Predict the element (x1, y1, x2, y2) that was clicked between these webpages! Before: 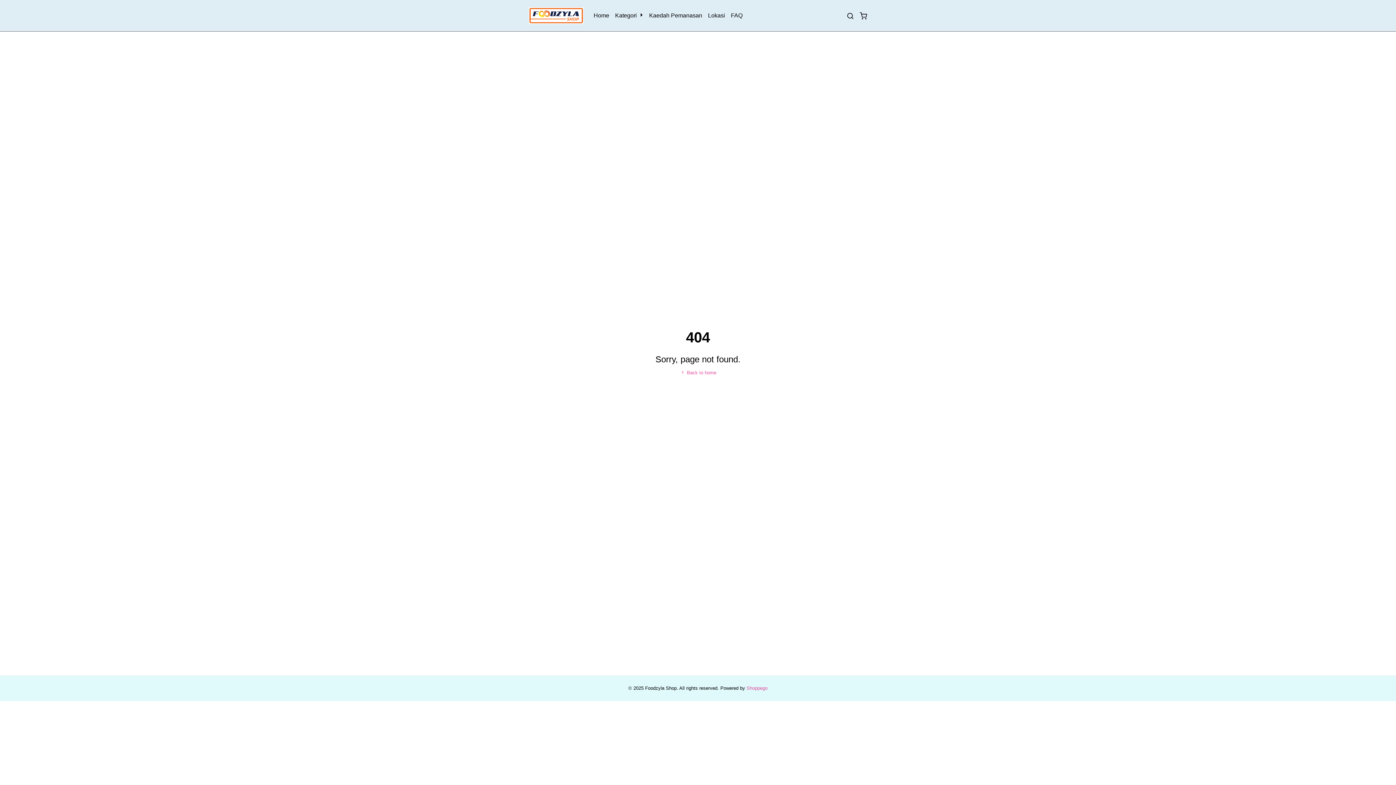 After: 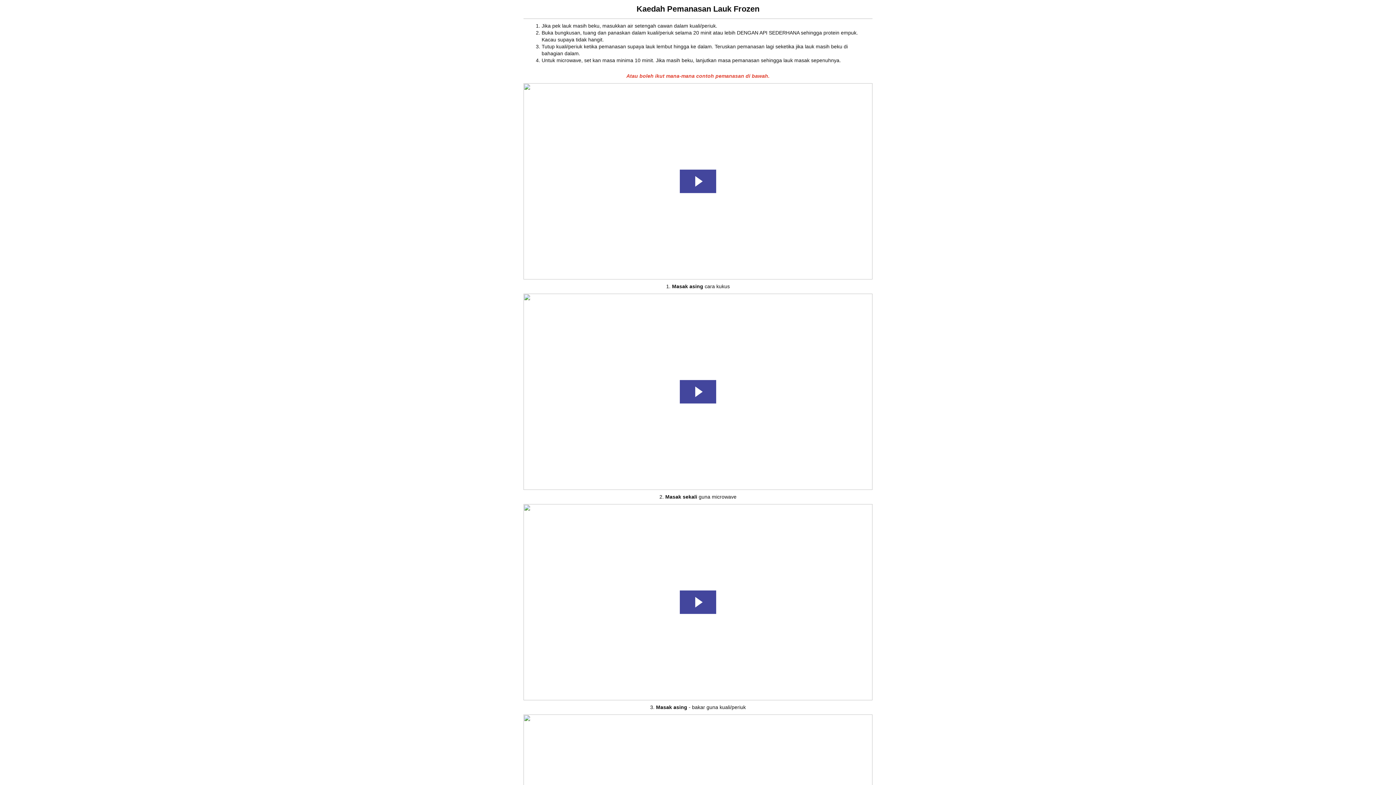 Action: label: Kaedah Pemanasan bbox: (646, 8, 705, 22)